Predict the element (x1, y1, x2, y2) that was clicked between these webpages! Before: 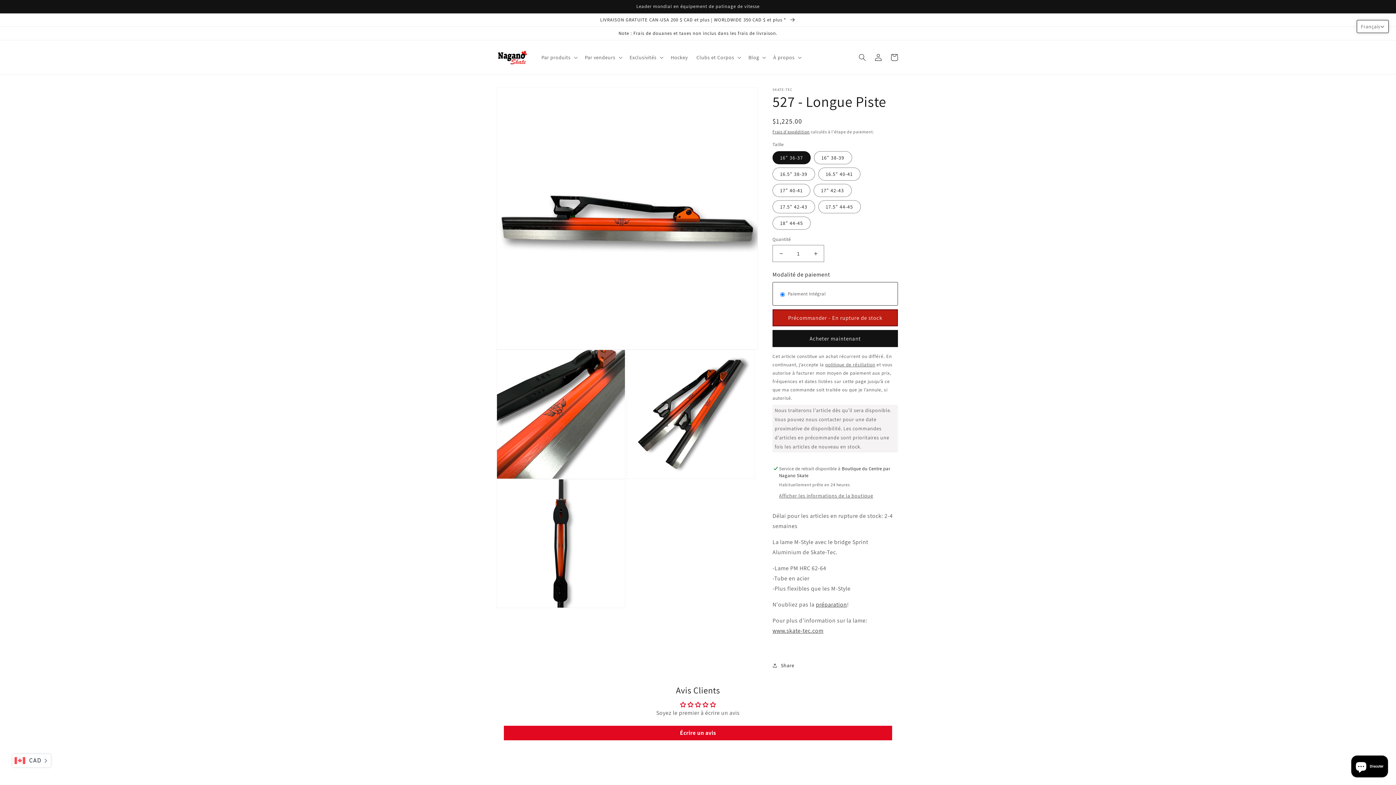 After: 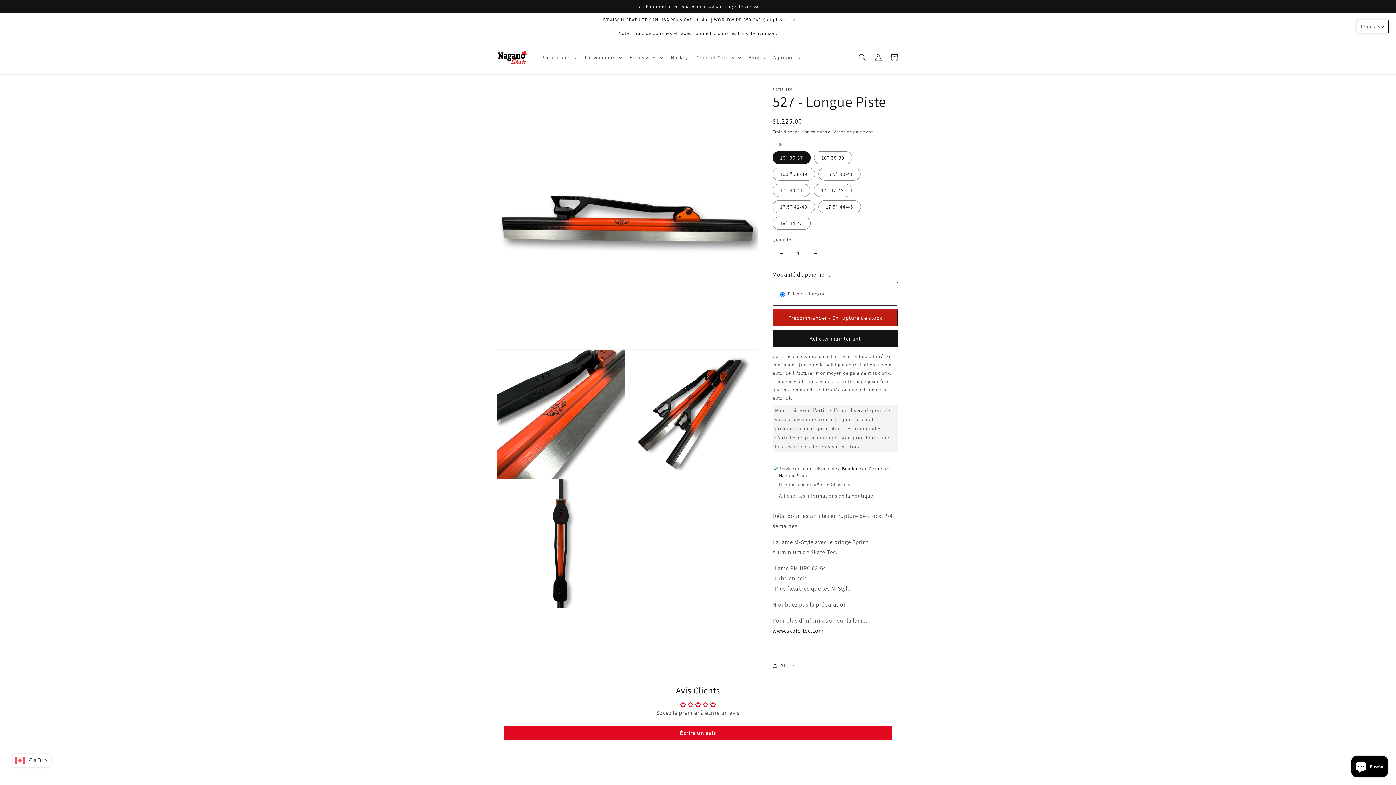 Action: label: www.skate-tec.com bbox: (772, 627, 823, 634)